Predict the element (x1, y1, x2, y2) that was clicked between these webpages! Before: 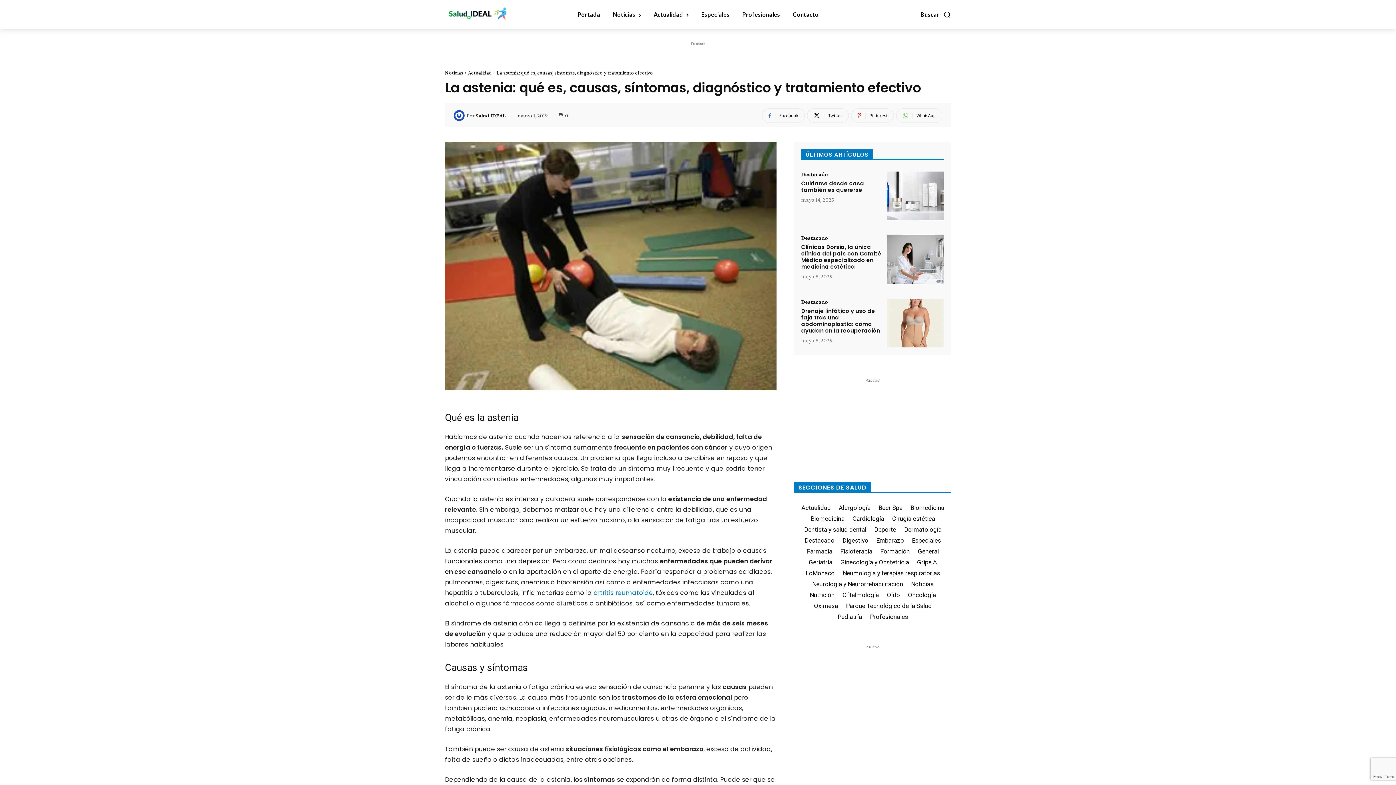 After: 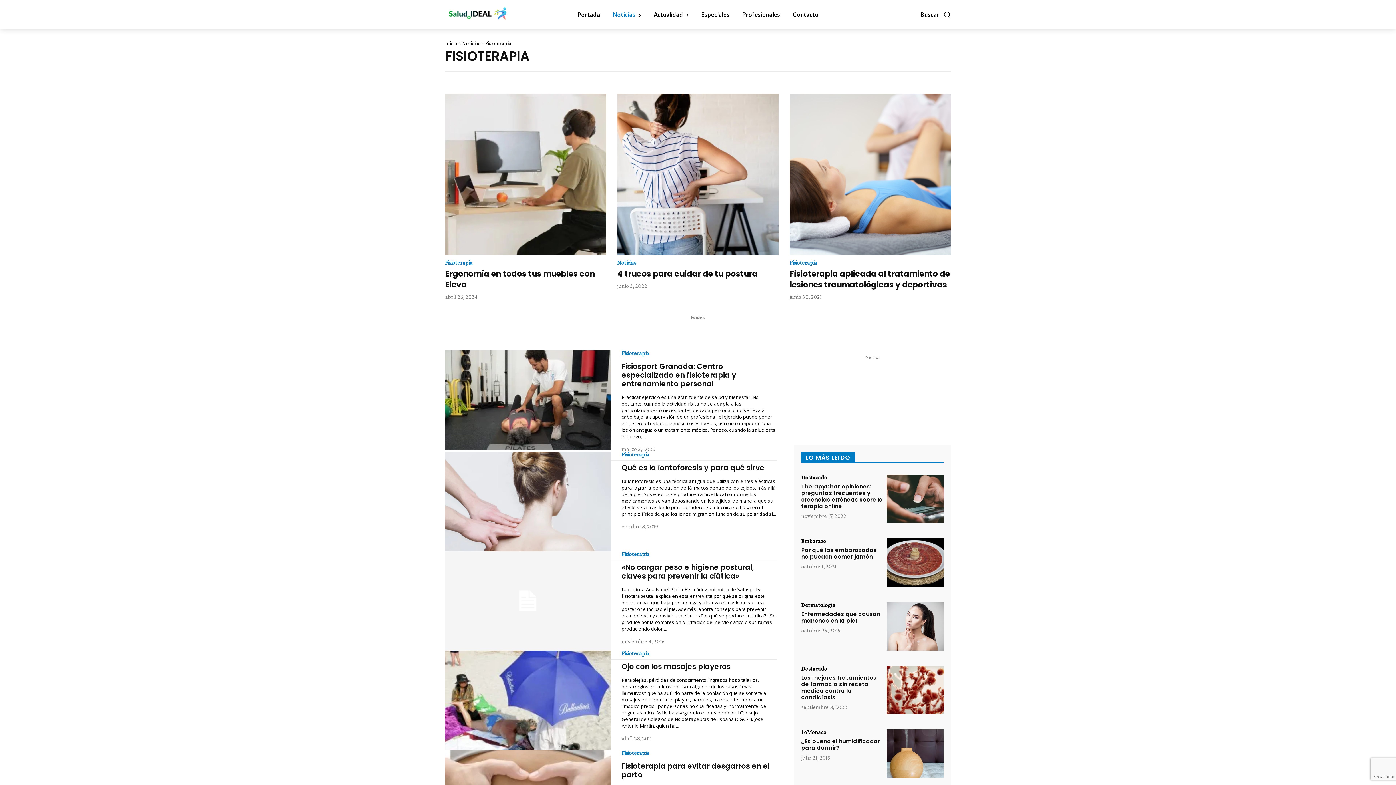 Action: bbox: (836, 546, 876, 557) label: Fisioterapia